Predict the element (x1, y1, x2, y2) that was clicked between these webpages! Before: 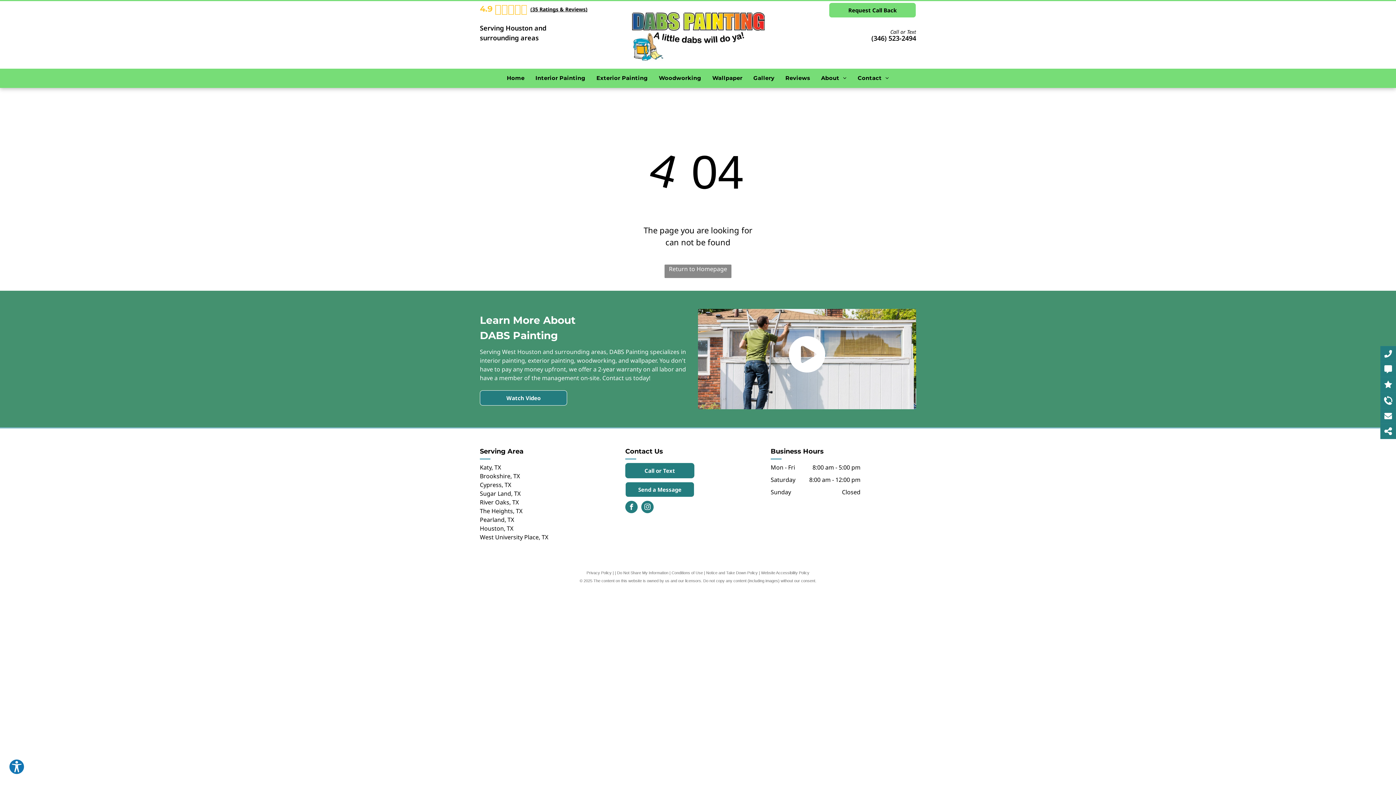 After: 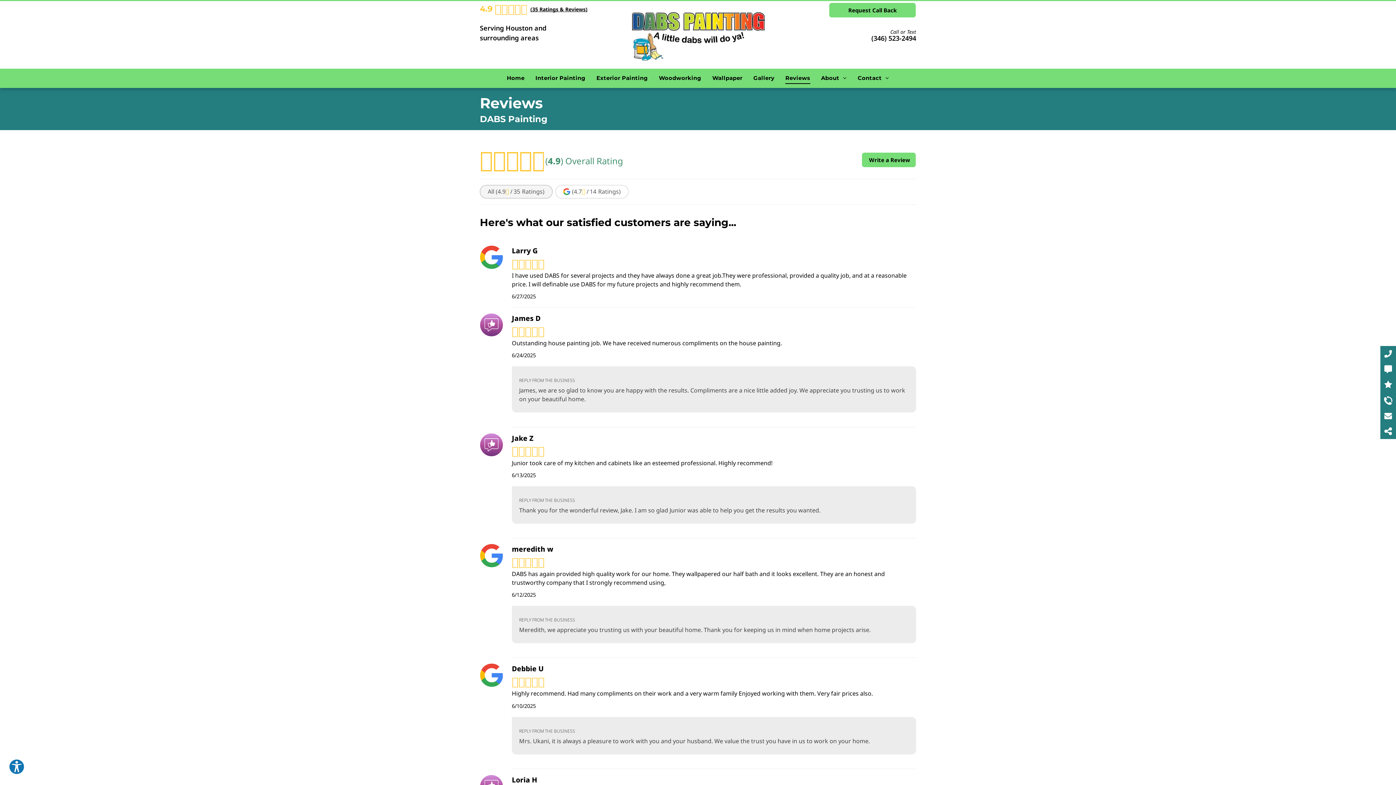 Action: label: 4.9
(35 Ratings & Reviews) bbox: (480, 2, 691, 15)